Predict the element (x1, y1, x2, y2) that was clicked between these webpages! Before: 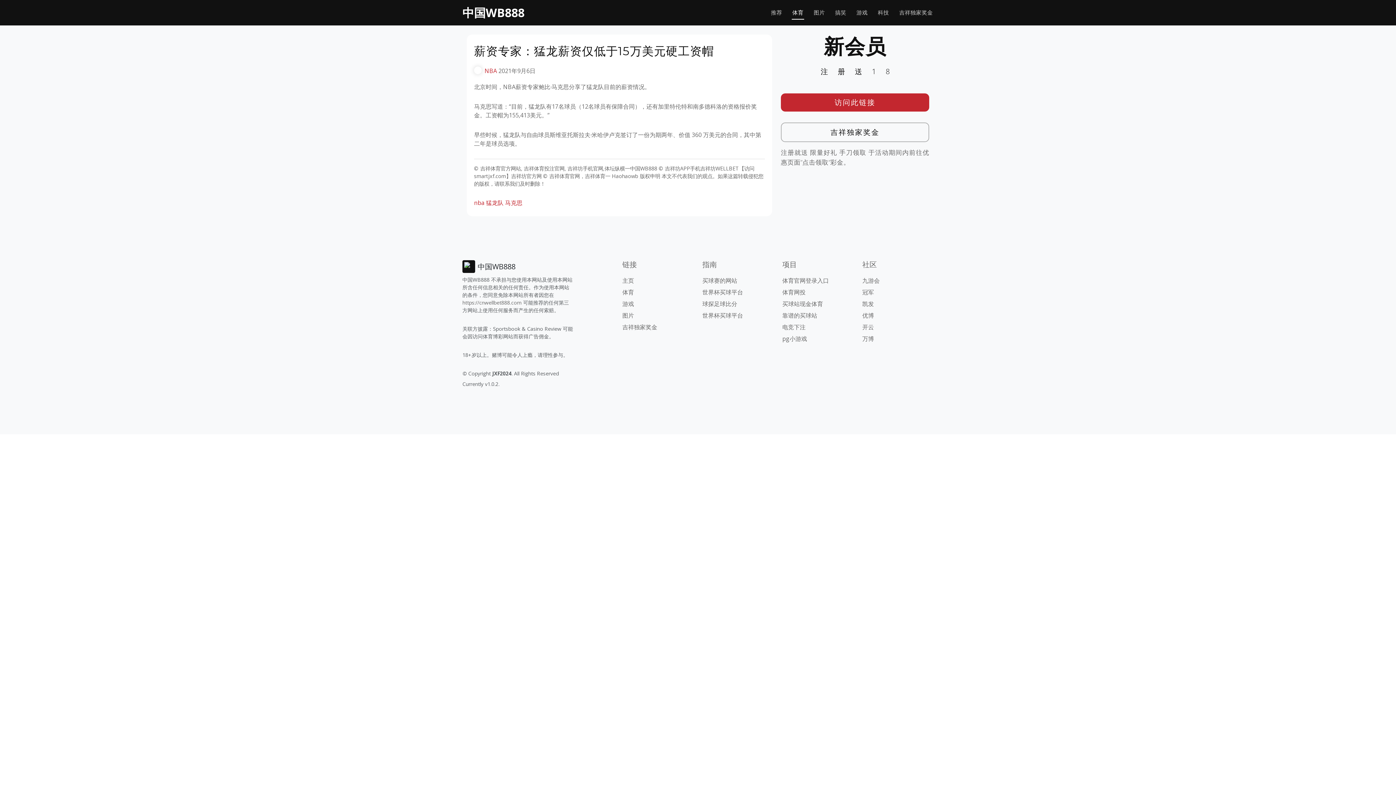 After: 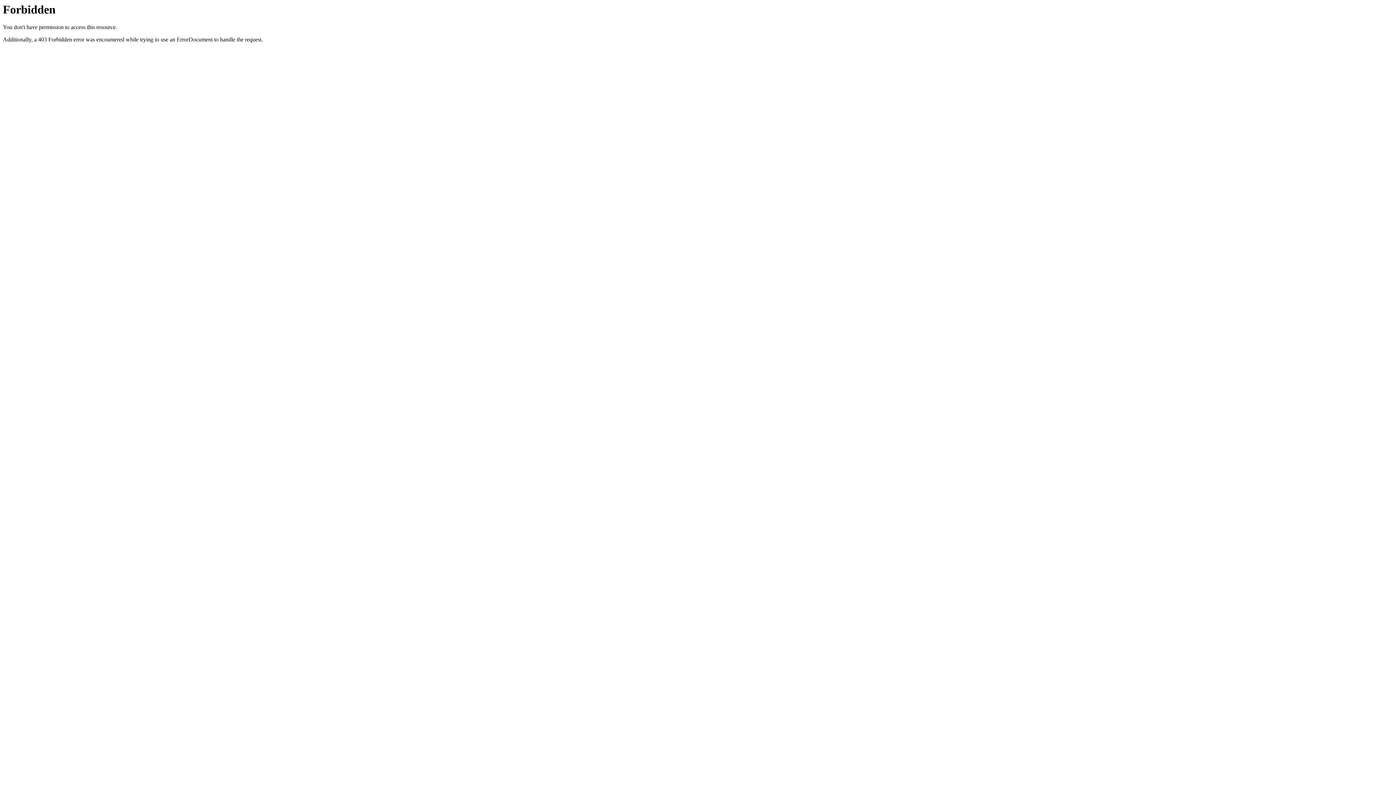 Action: bbox: (781, 122, 929, 142) label: 吉祥独家奖金